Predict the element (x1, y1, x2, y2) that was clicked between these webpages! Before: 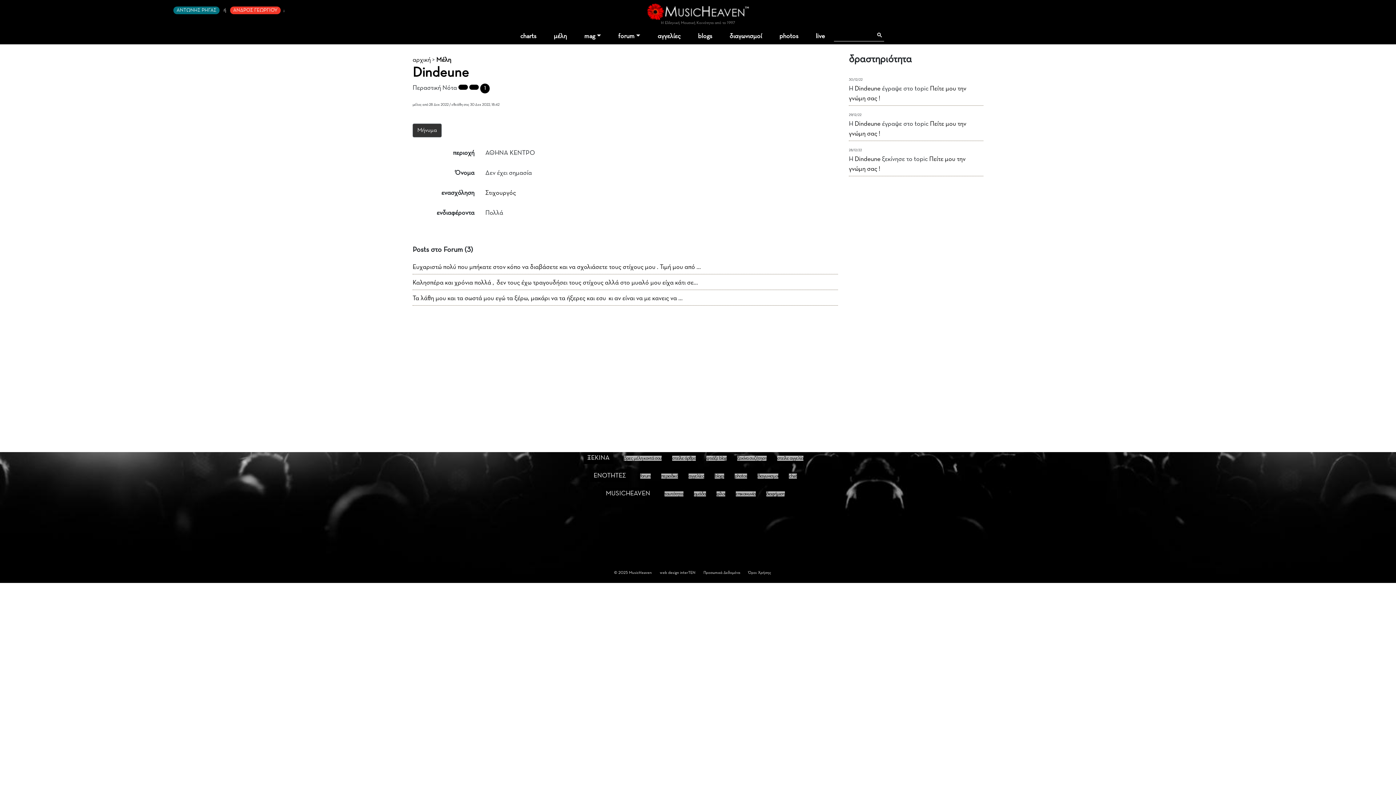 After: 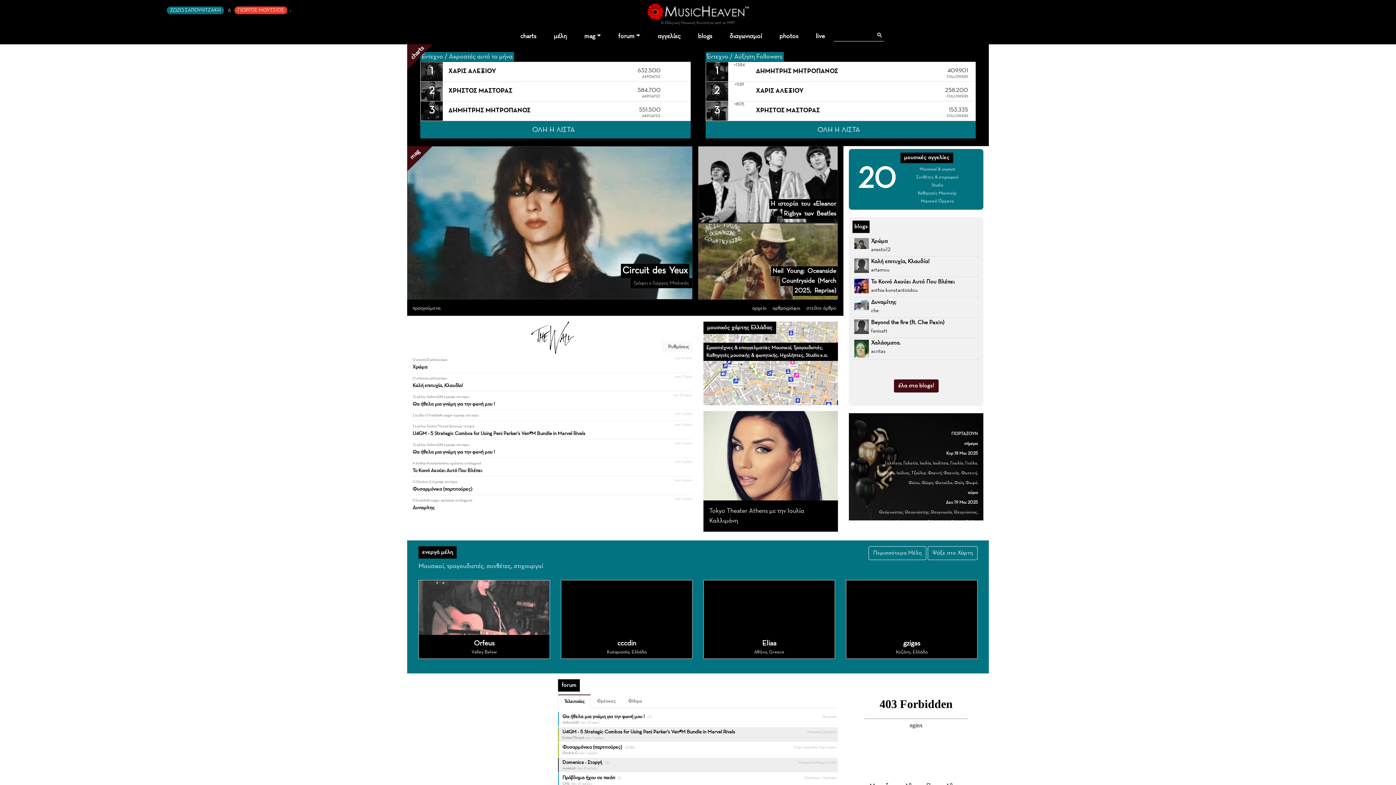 Action: bbox: (647, 8, 749, 14)